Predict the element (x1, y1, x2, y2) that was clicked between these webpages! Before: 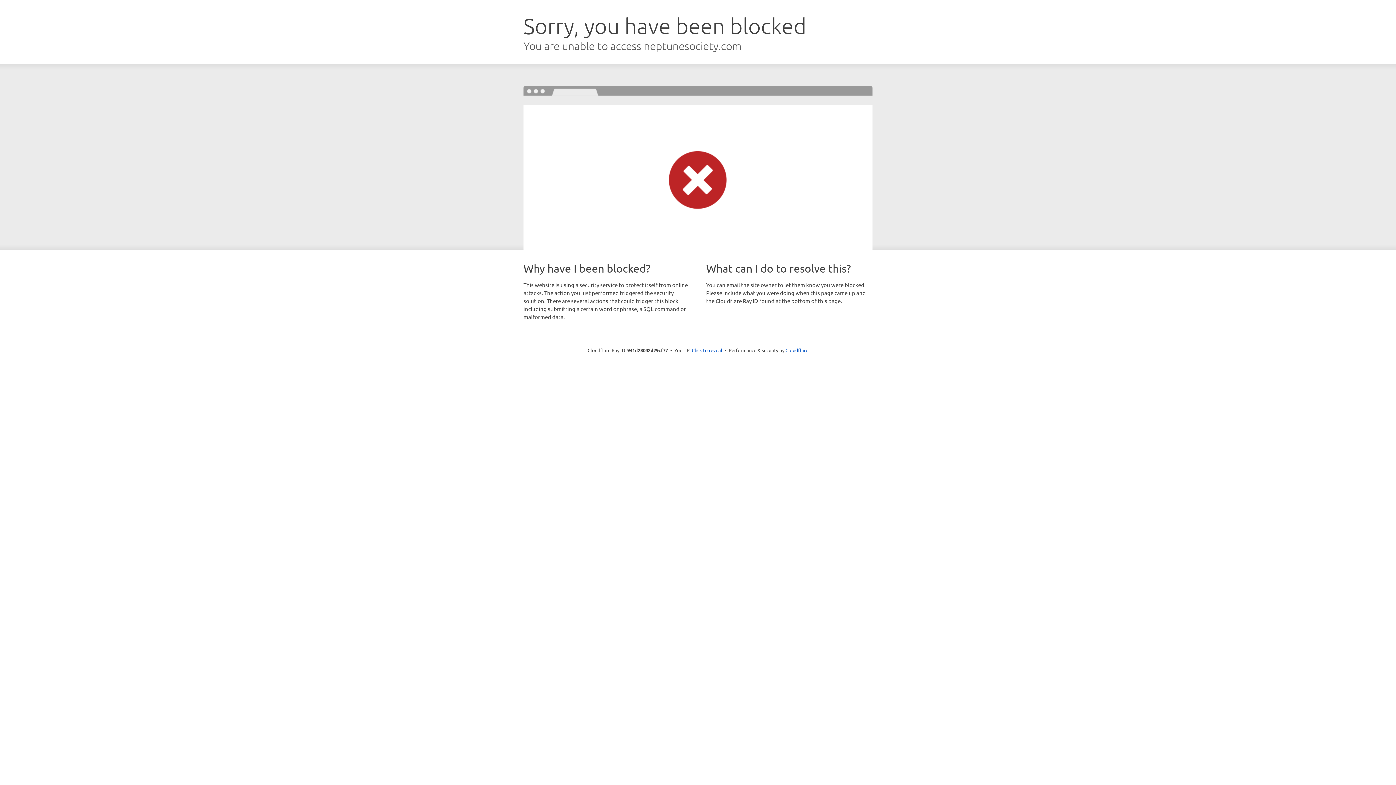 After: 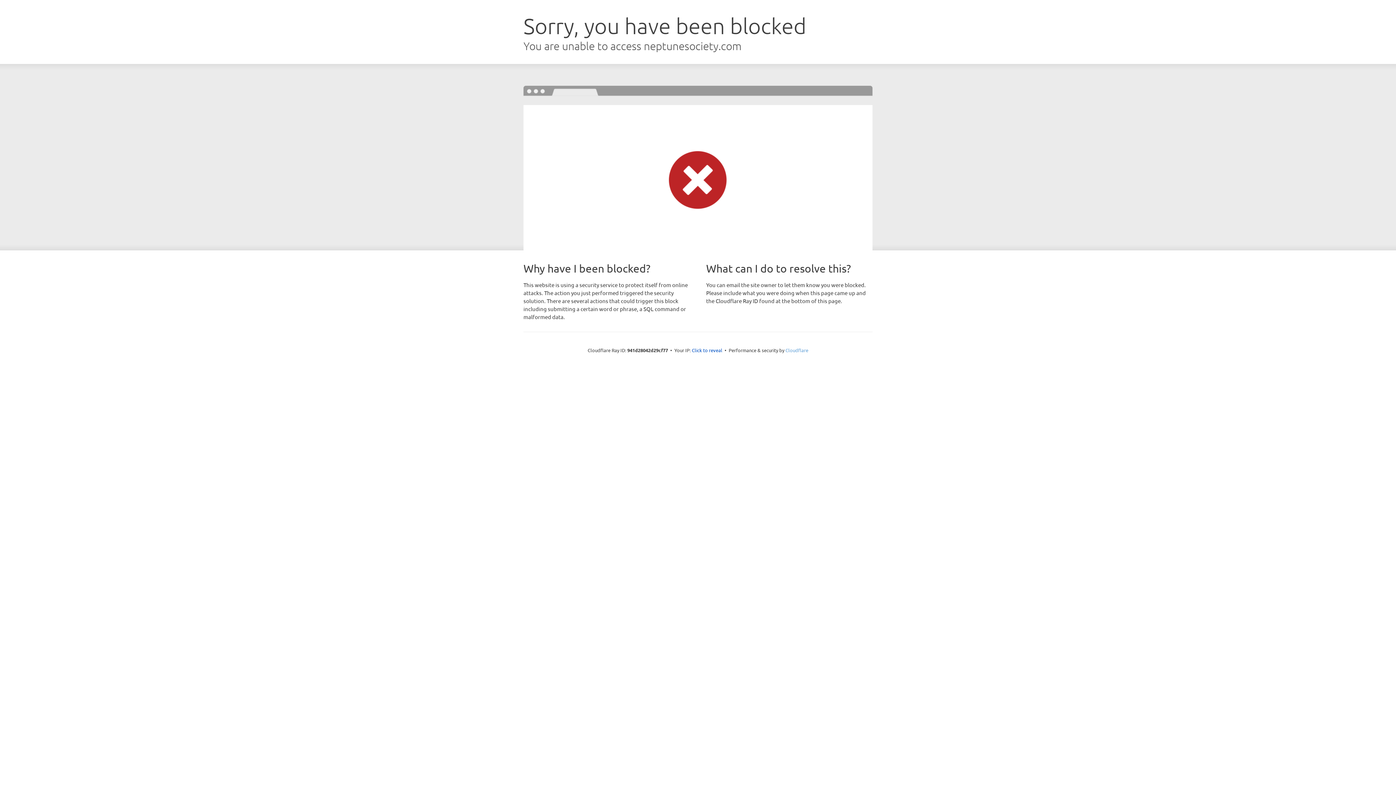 Action: label: Cloudflare bbox: (785, 347, 808, 353)